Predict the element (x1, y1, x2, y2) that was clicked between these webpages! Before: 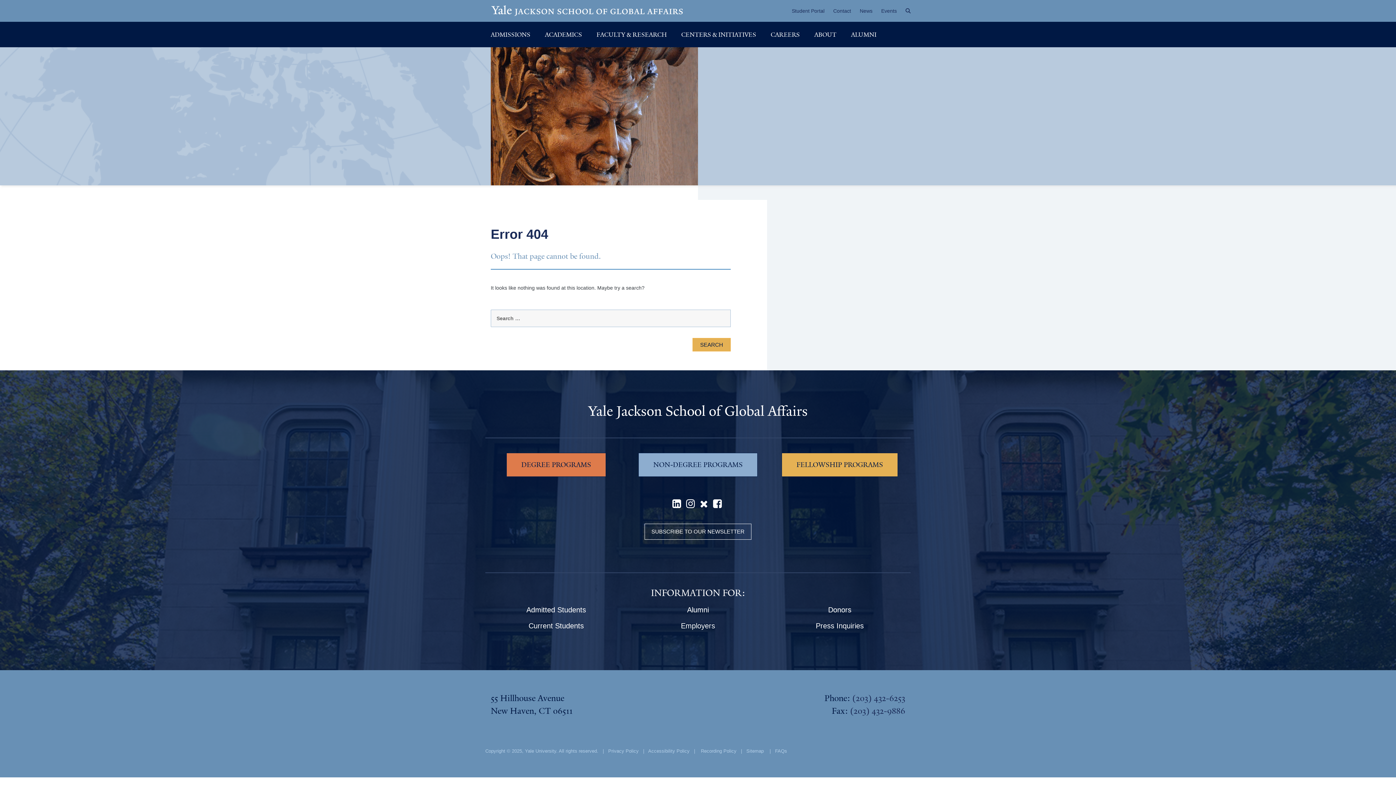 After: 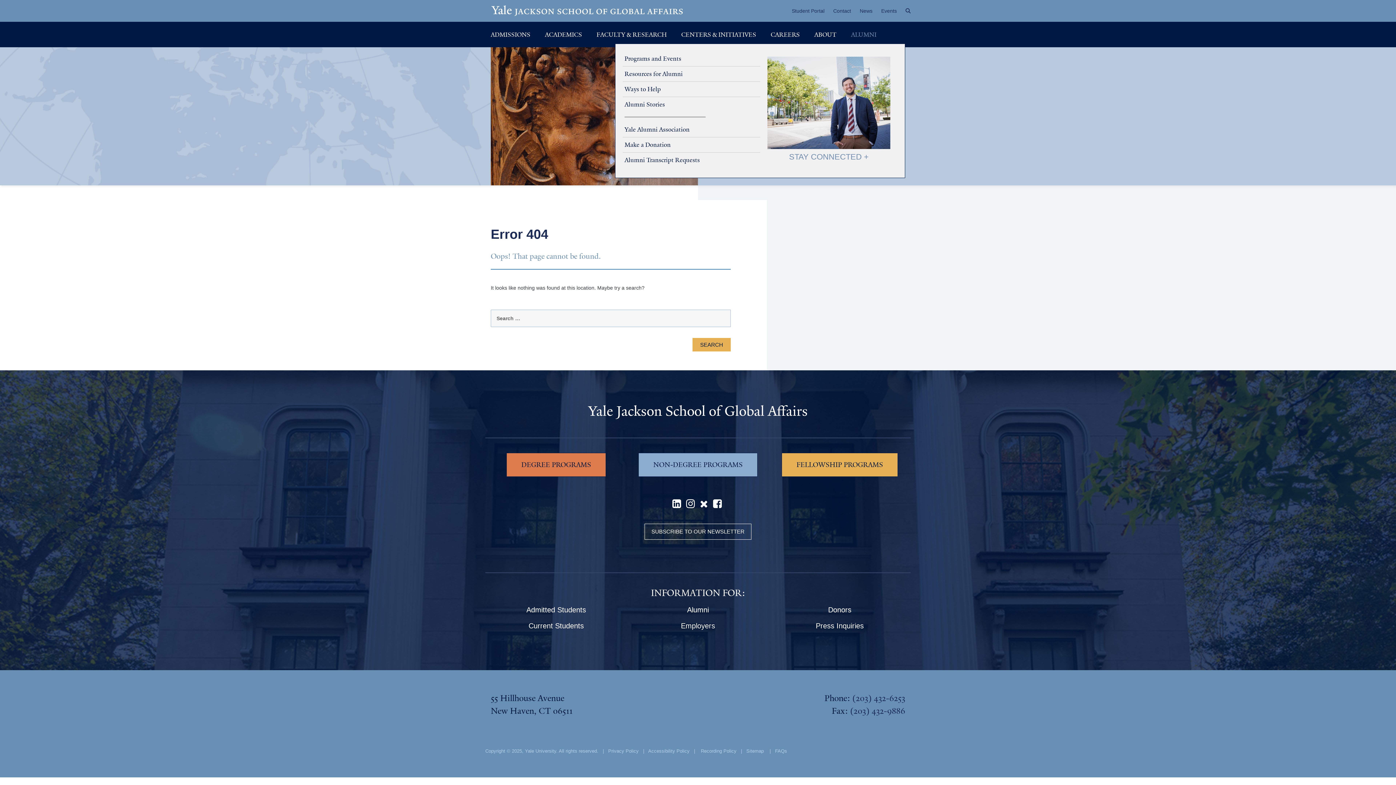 Action: label: ALUMNI bbox: (844, 25, 884, 43)